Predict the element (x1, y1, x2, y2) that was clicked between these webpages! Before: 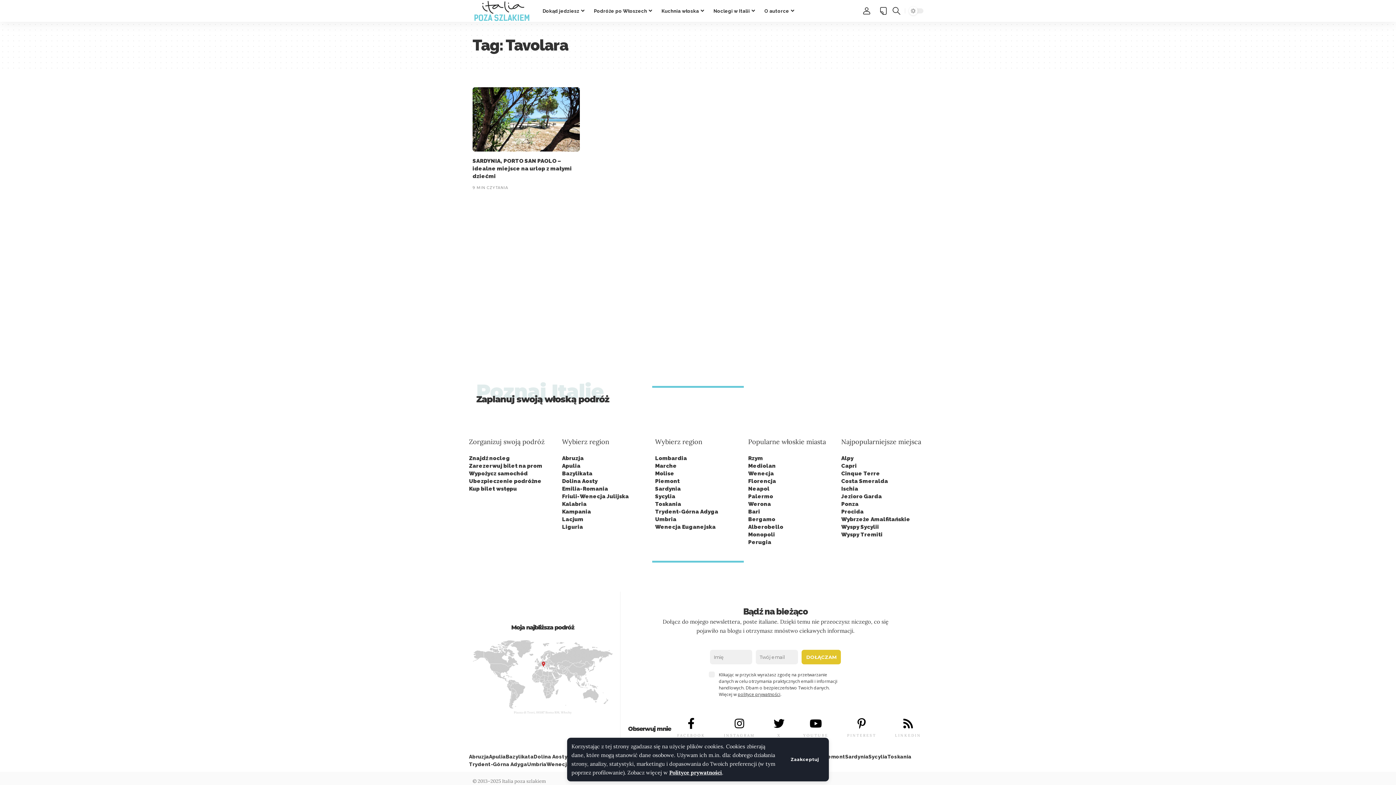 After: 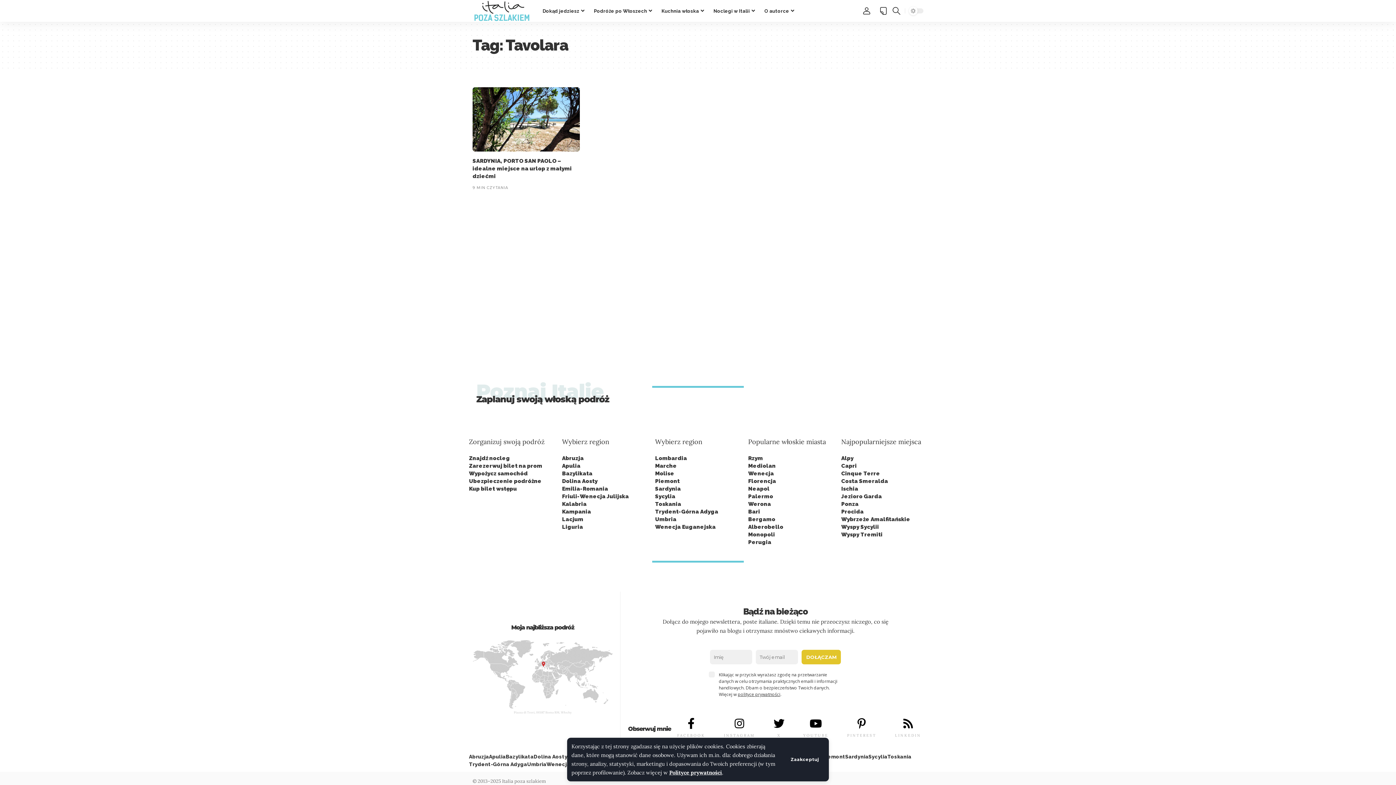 Action: bbox: (841, 470, 880, 477) label: Cinque Terre